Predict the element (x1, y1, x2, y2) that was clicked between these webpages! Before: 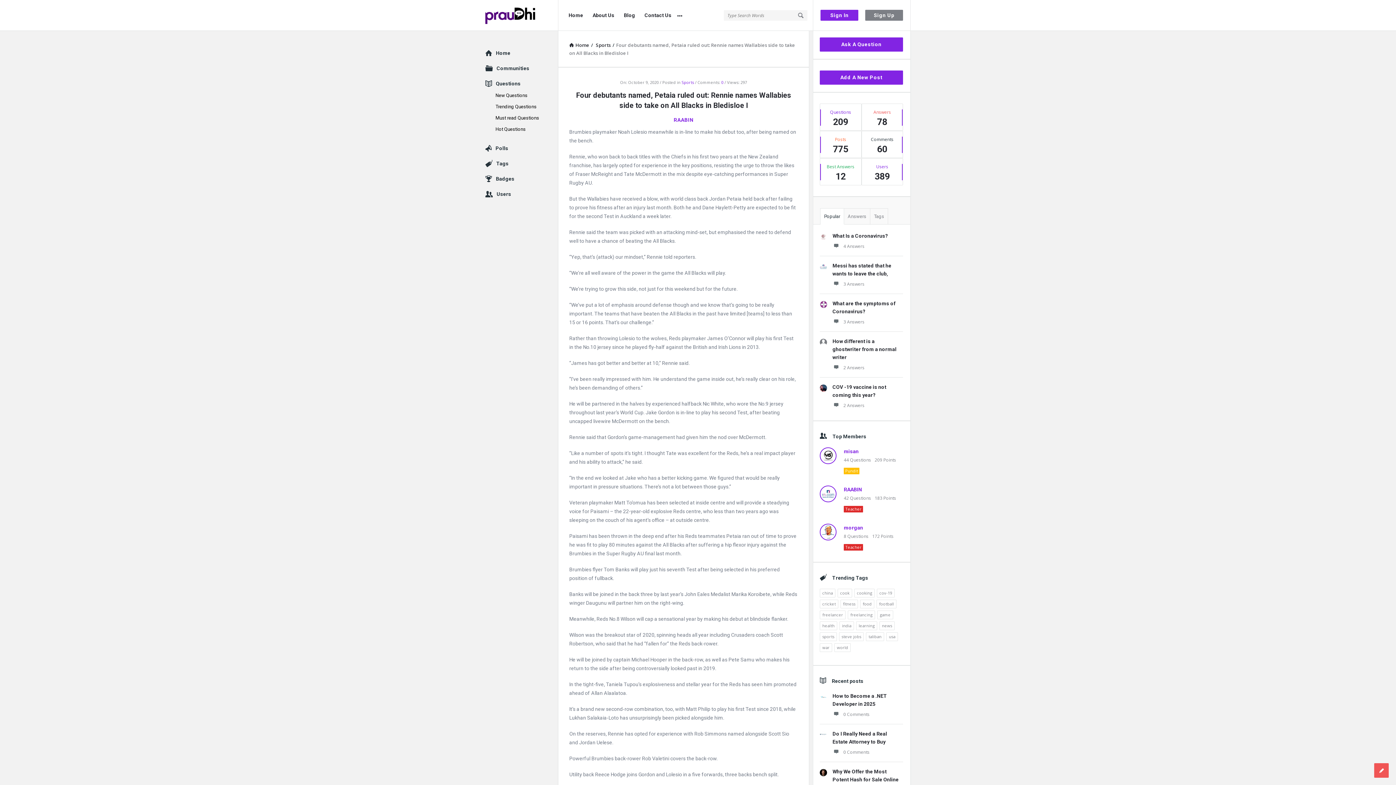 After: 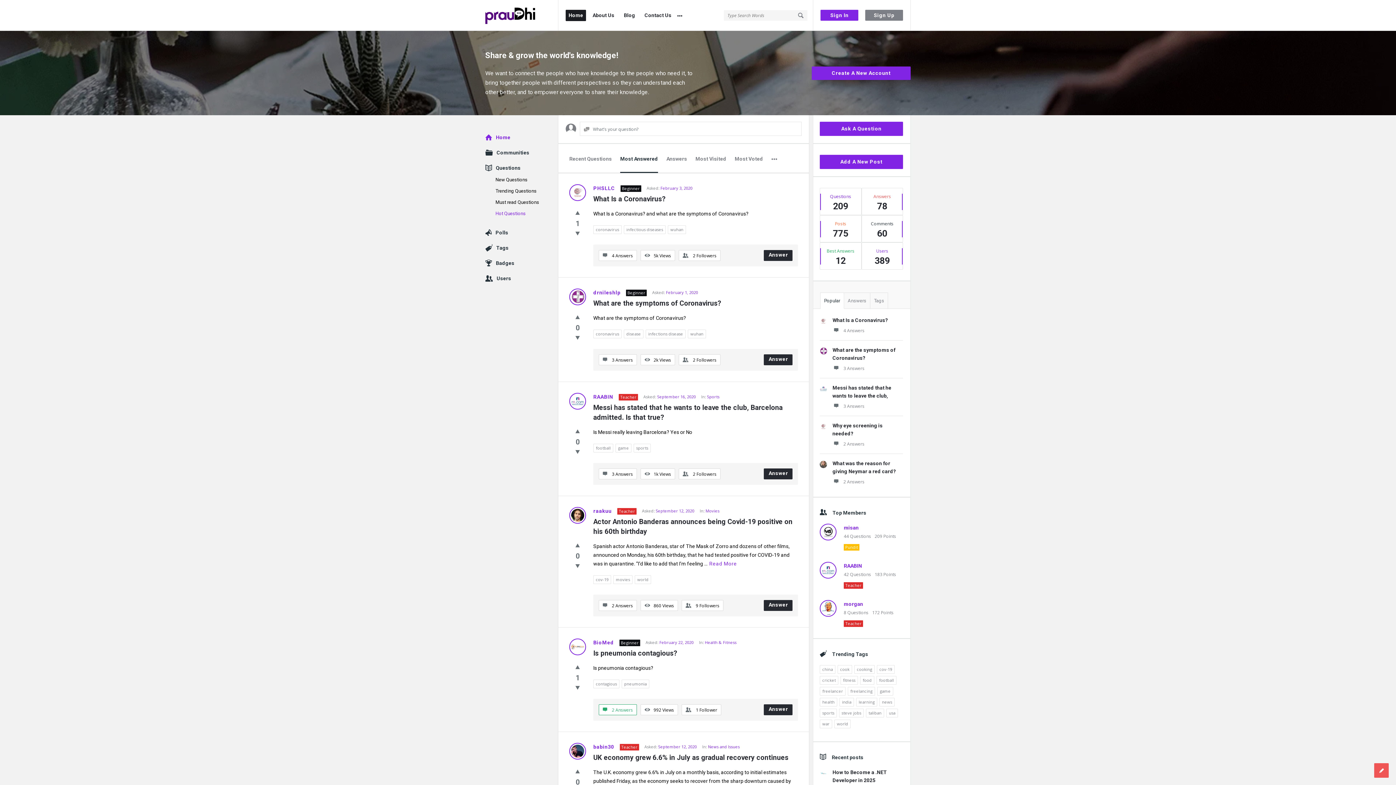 Action: bbox: (495, 126, 525, 132) label: Hot Questions